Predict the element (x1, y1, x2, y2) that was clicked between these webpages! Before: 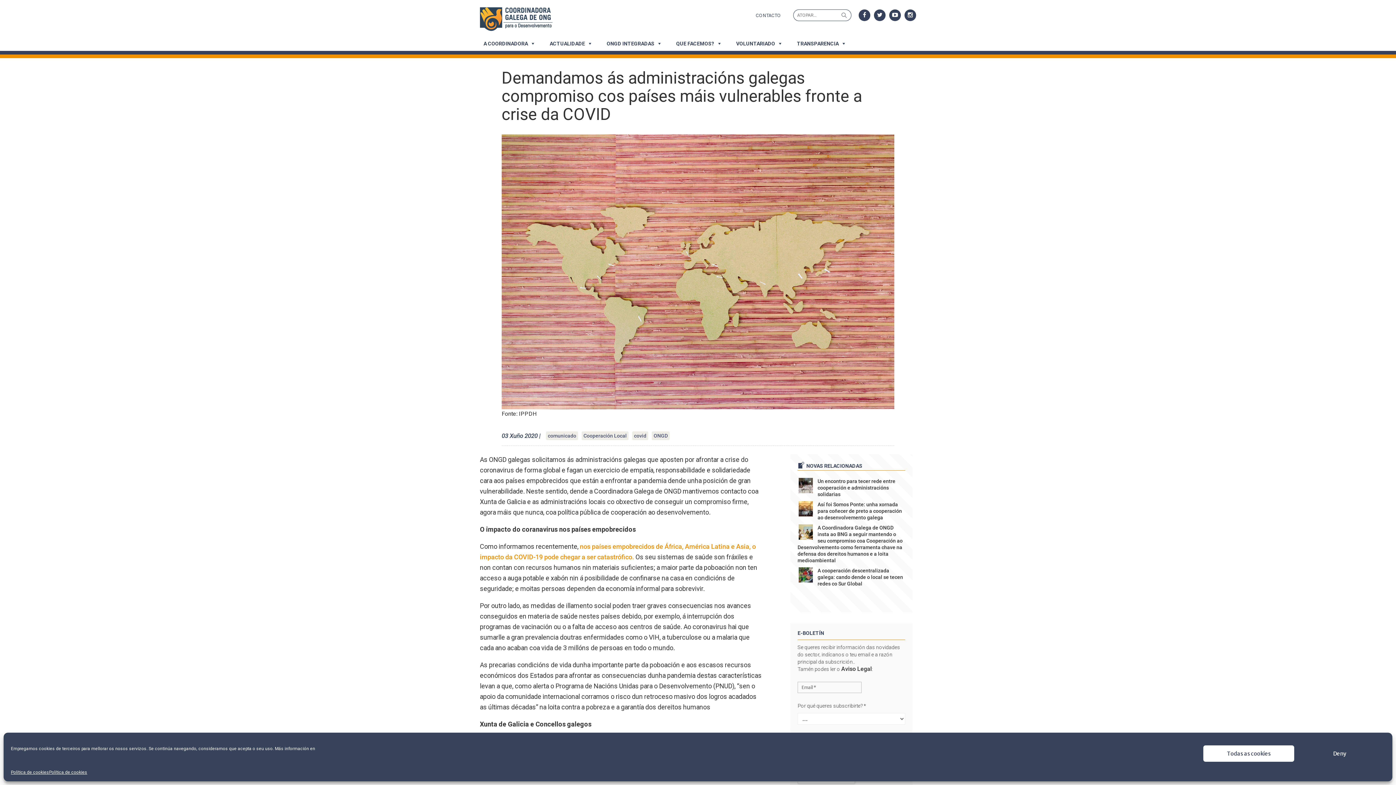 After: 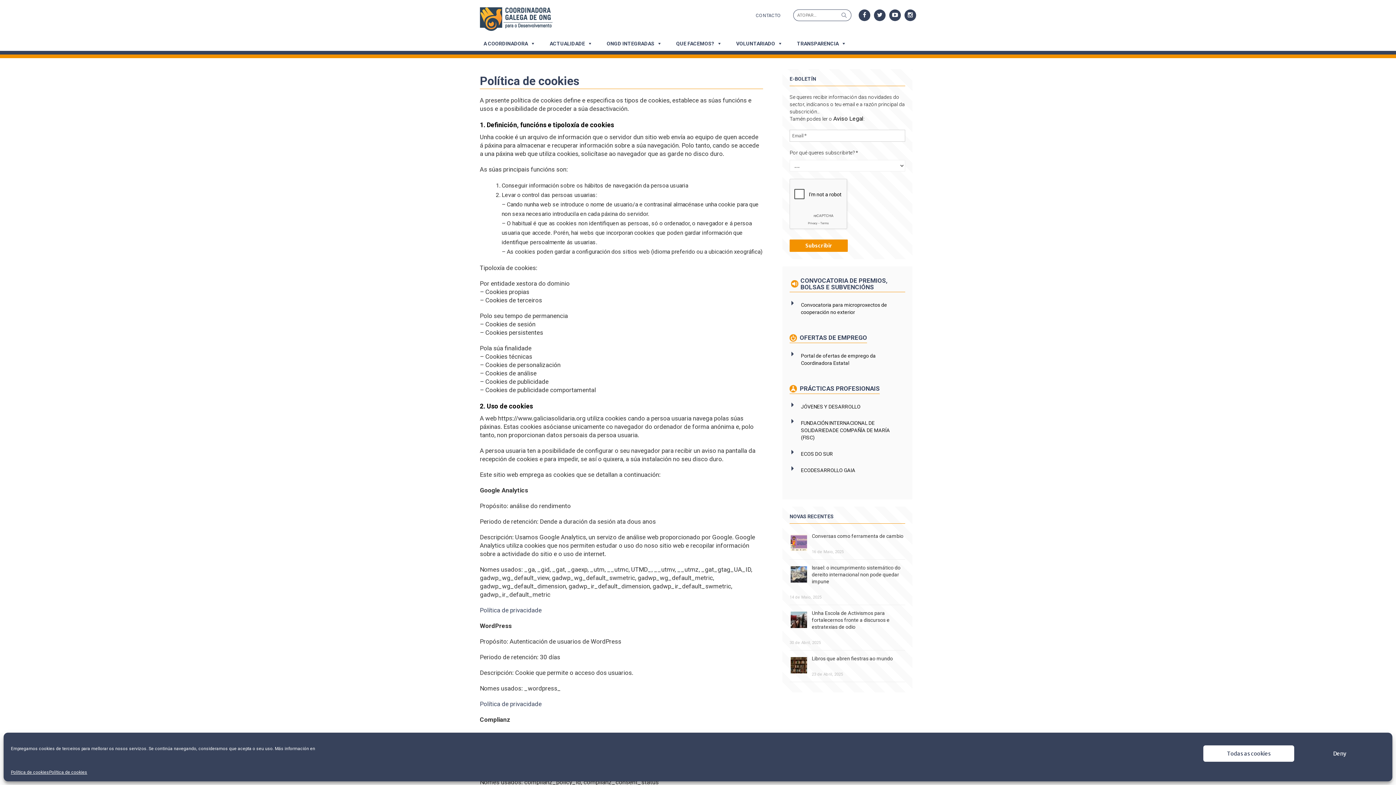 Action: bbox: (49, 769, 87, 776) label: Política de cookies